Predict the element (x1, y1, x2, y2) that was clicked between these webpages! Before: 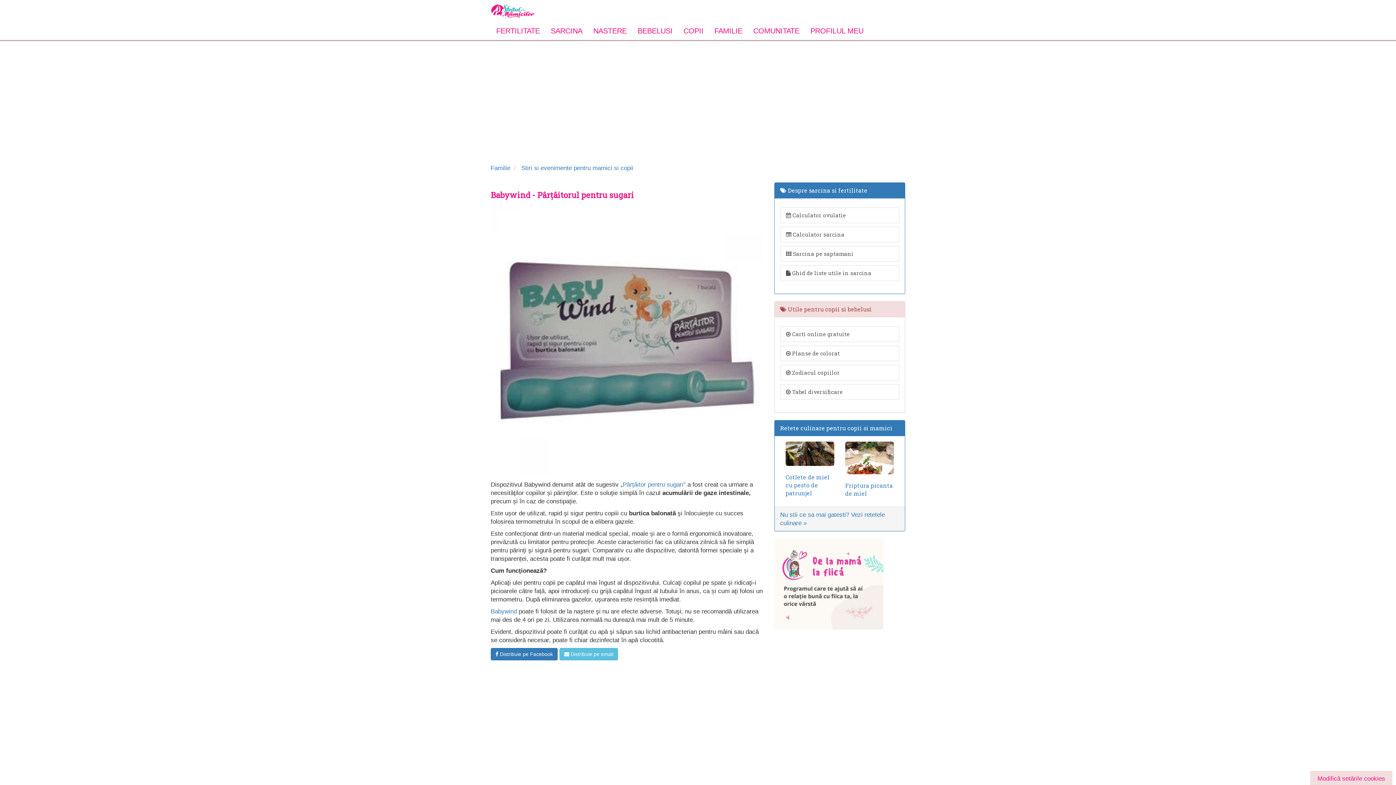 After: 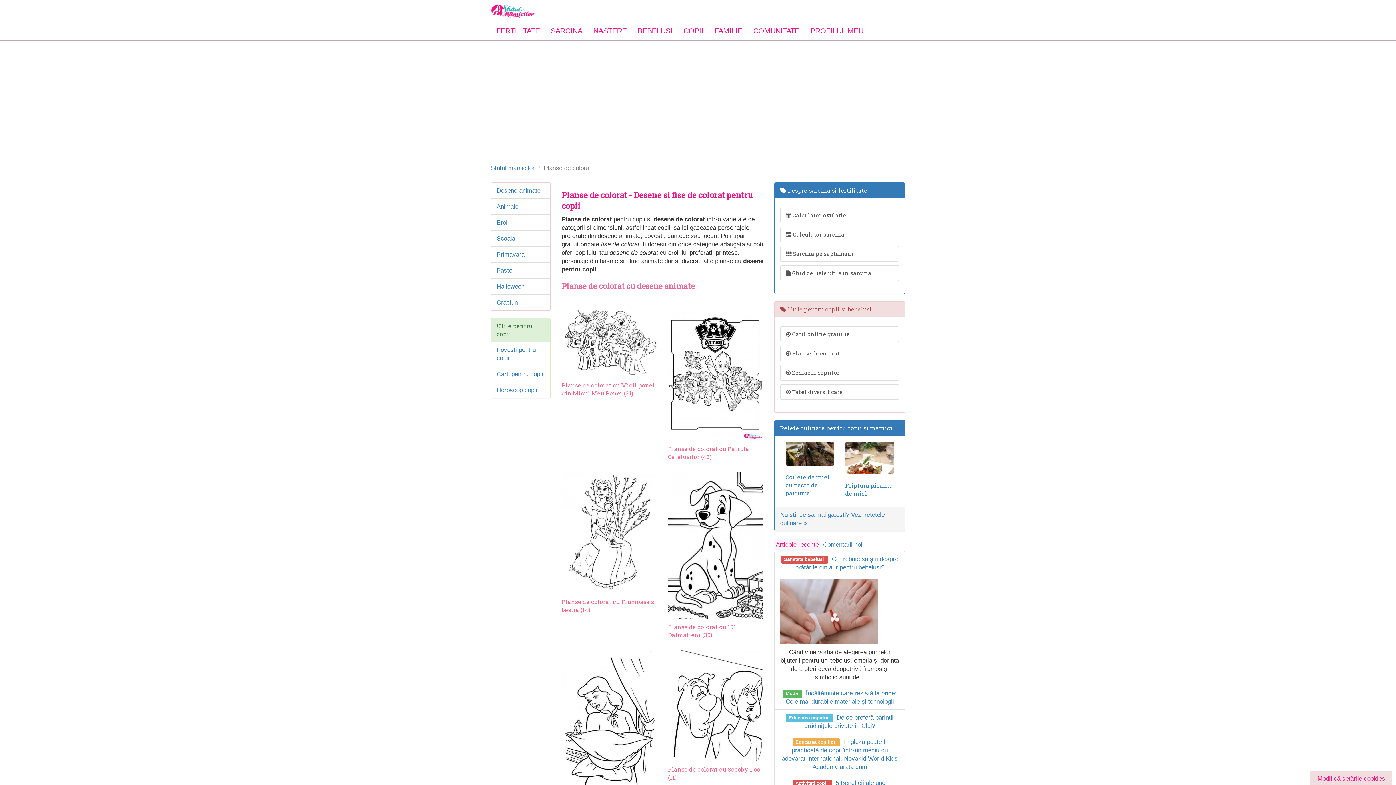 Action: bbox: (780, 345, 899, 361) label:  Planse de colorat